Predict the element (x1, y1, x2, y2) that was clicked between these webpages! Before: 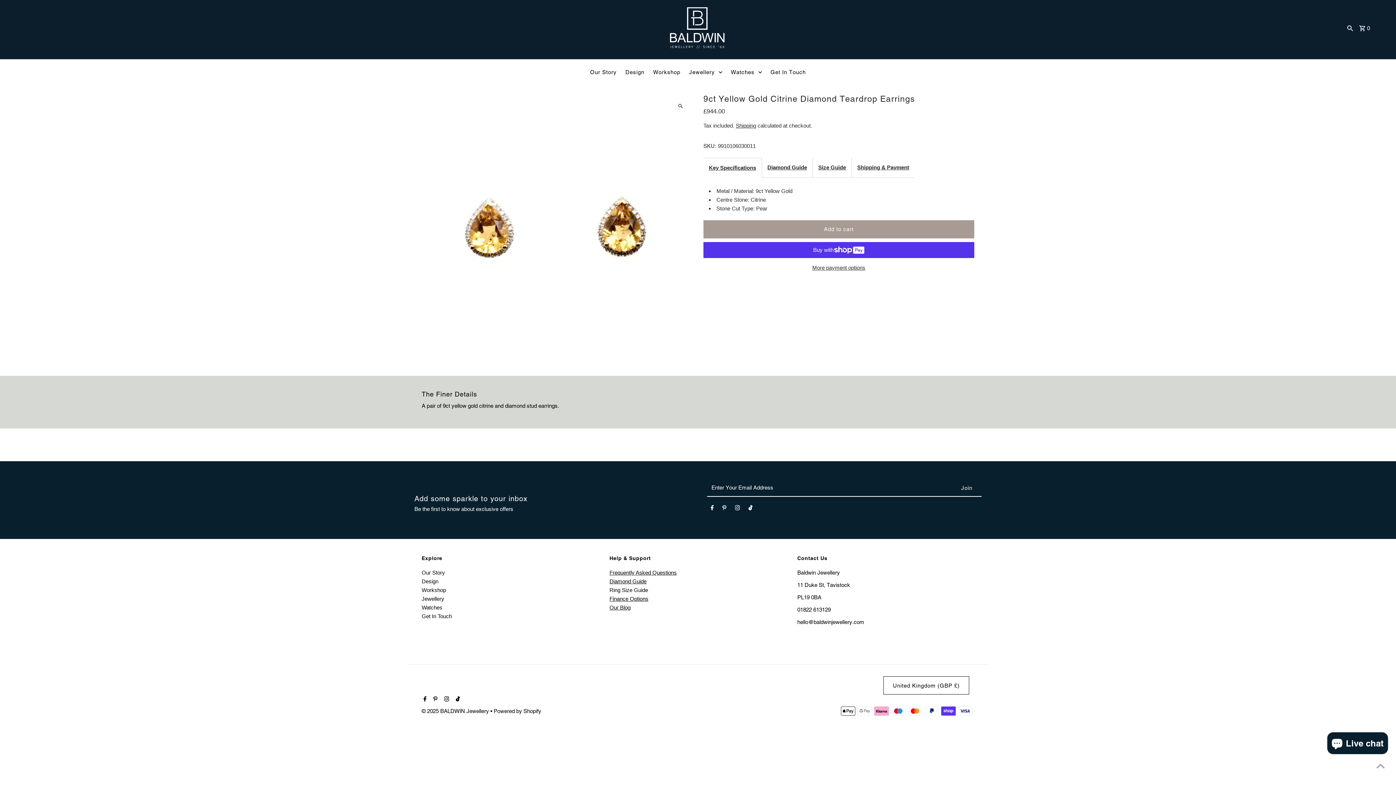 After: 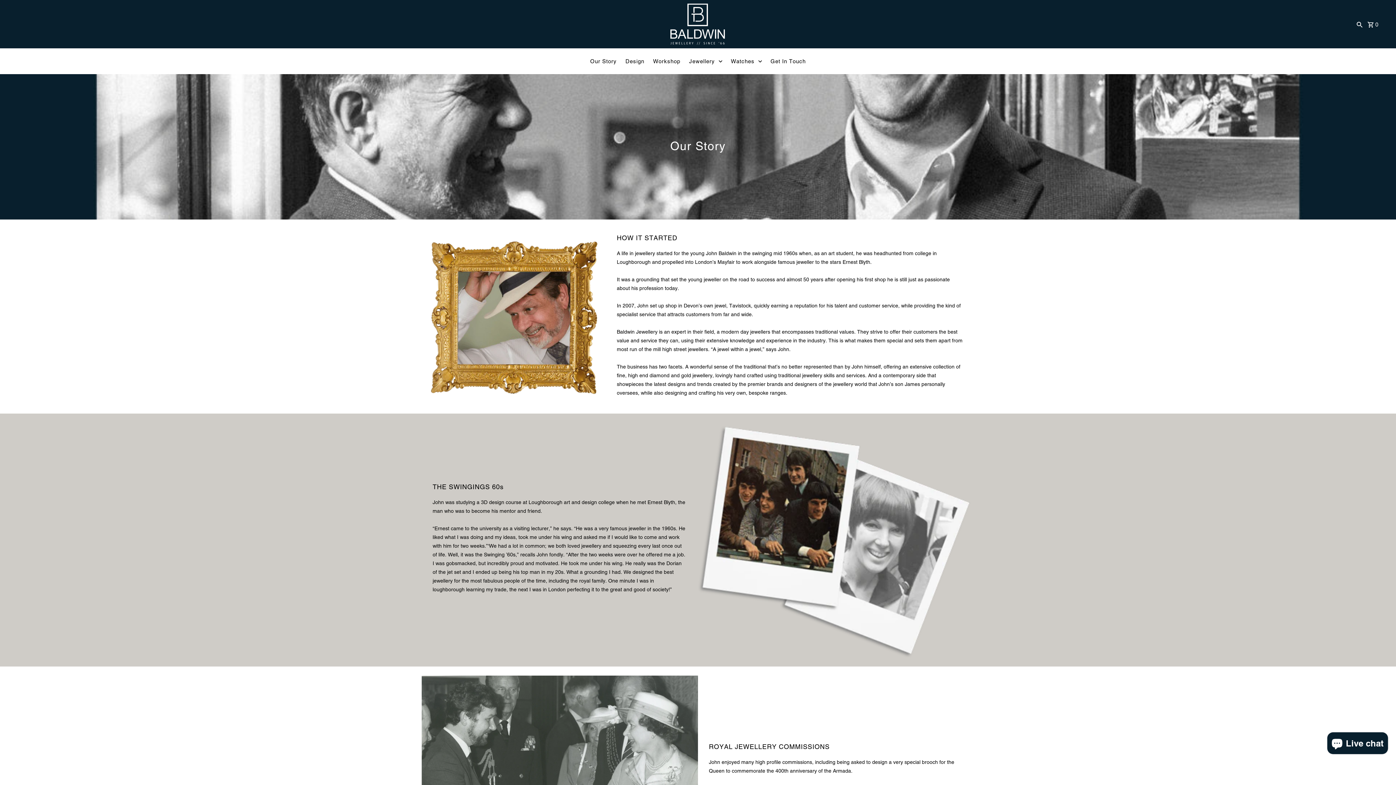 Action: bbox: (586, 59, 620, 85) label: Our Story